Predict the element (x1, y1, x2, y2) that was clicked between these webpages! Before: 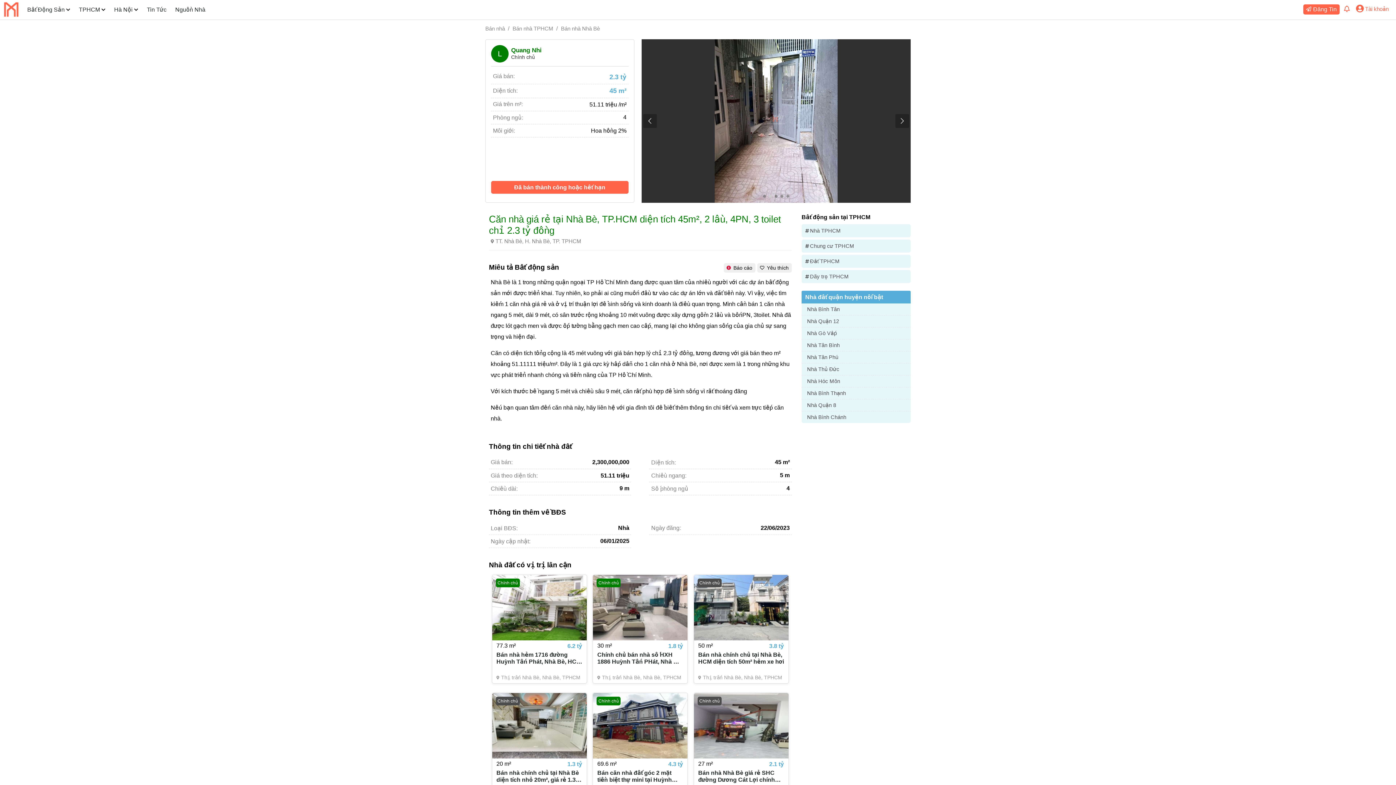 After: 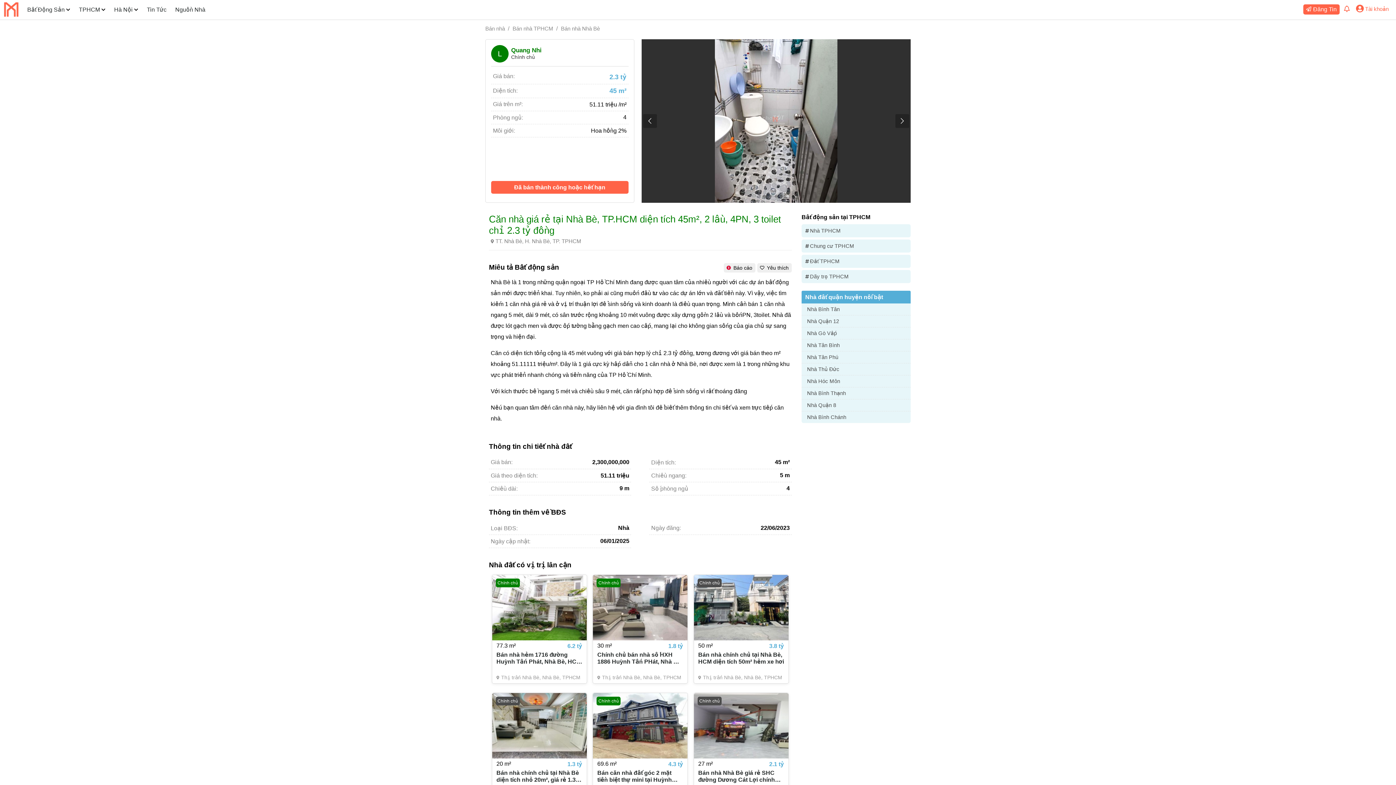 Action: label: Next slide bbox: (897, 113, 907, 129)